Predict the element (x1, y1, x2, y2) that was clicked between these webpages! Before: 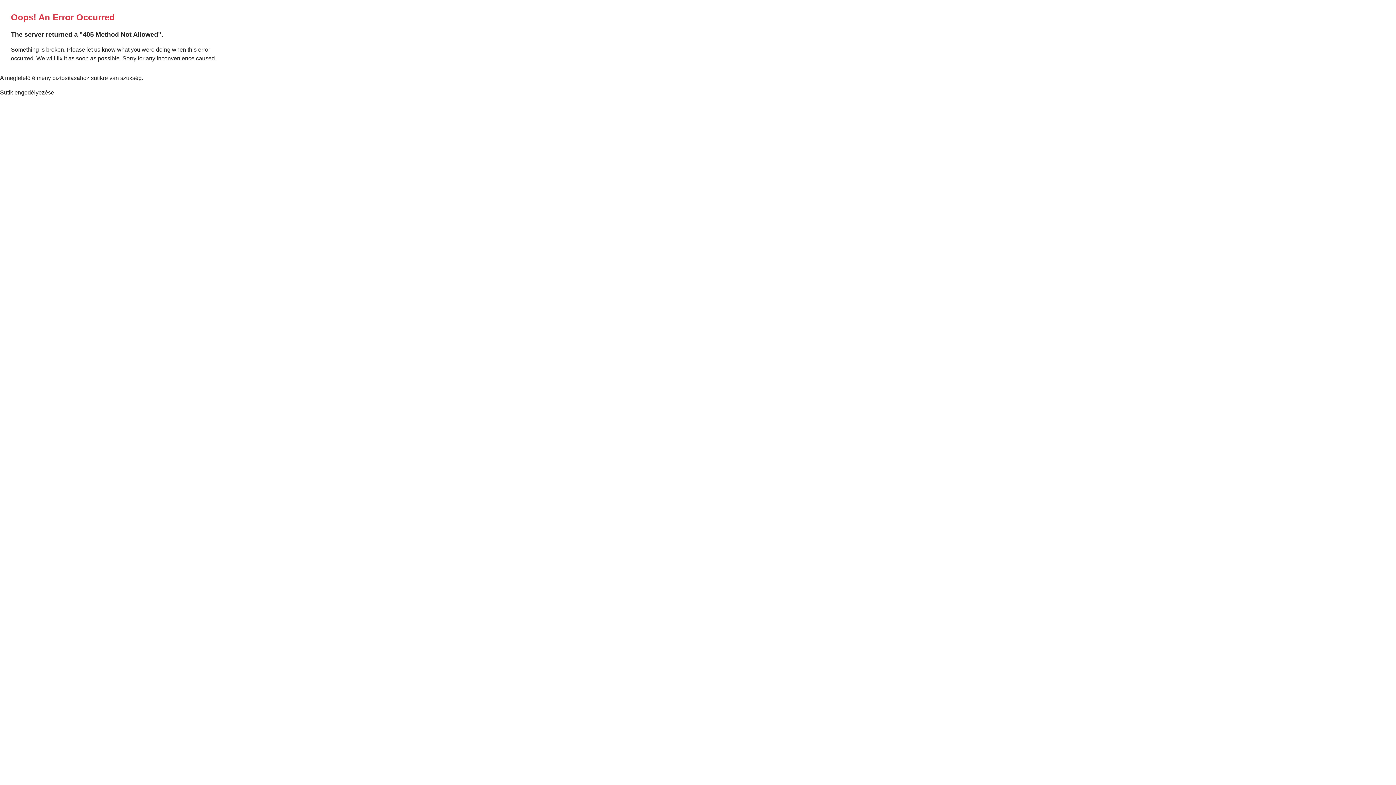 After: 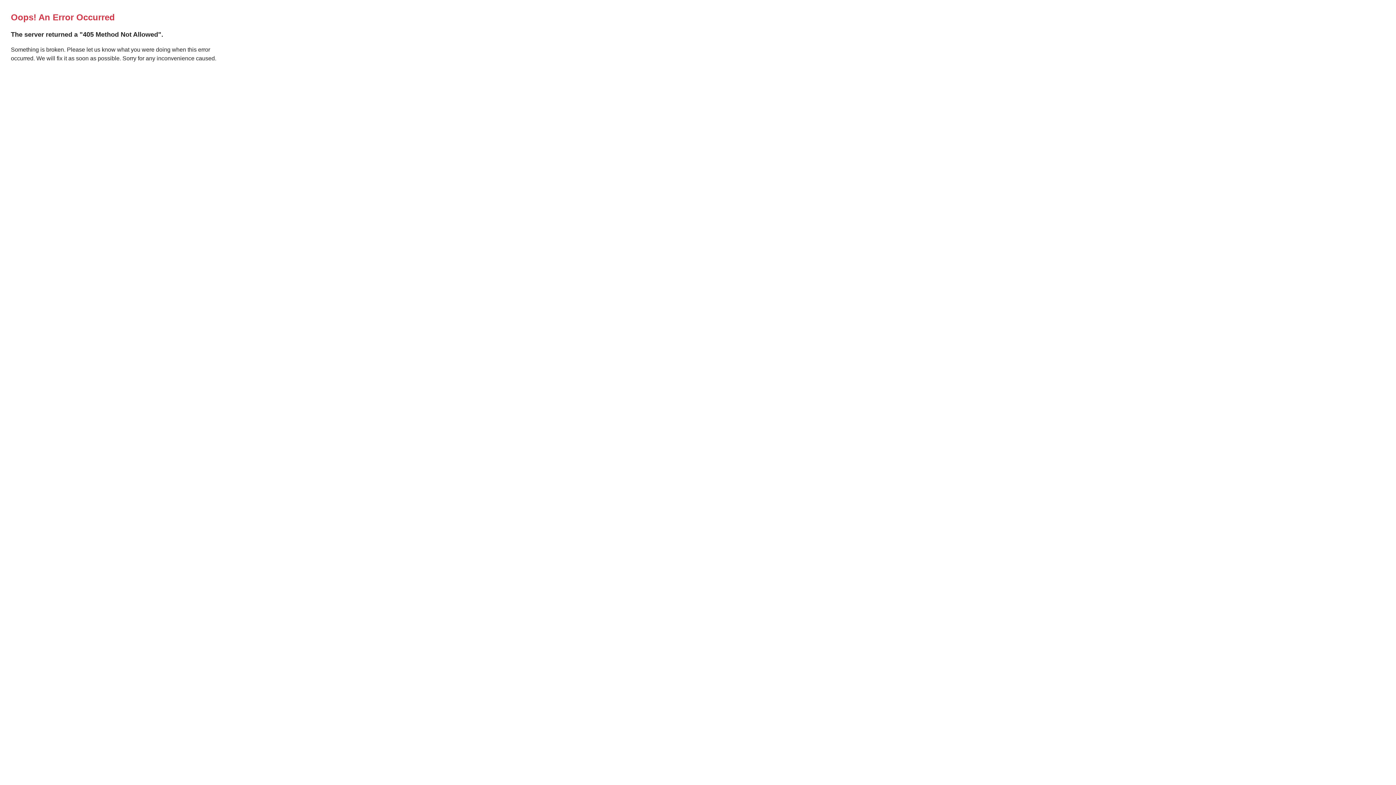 Action: label: Sütik engedélyezése bbox: (0, 89, 54, 95)